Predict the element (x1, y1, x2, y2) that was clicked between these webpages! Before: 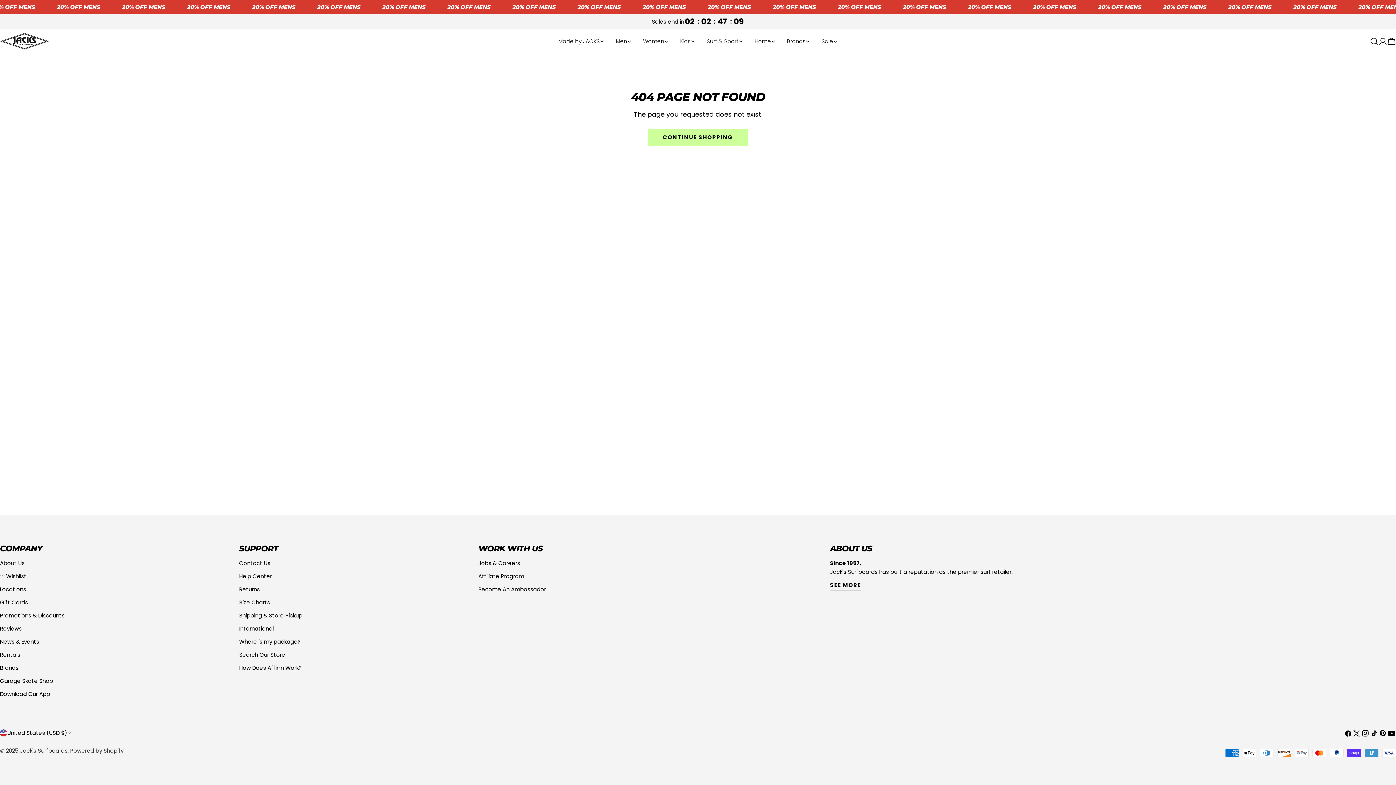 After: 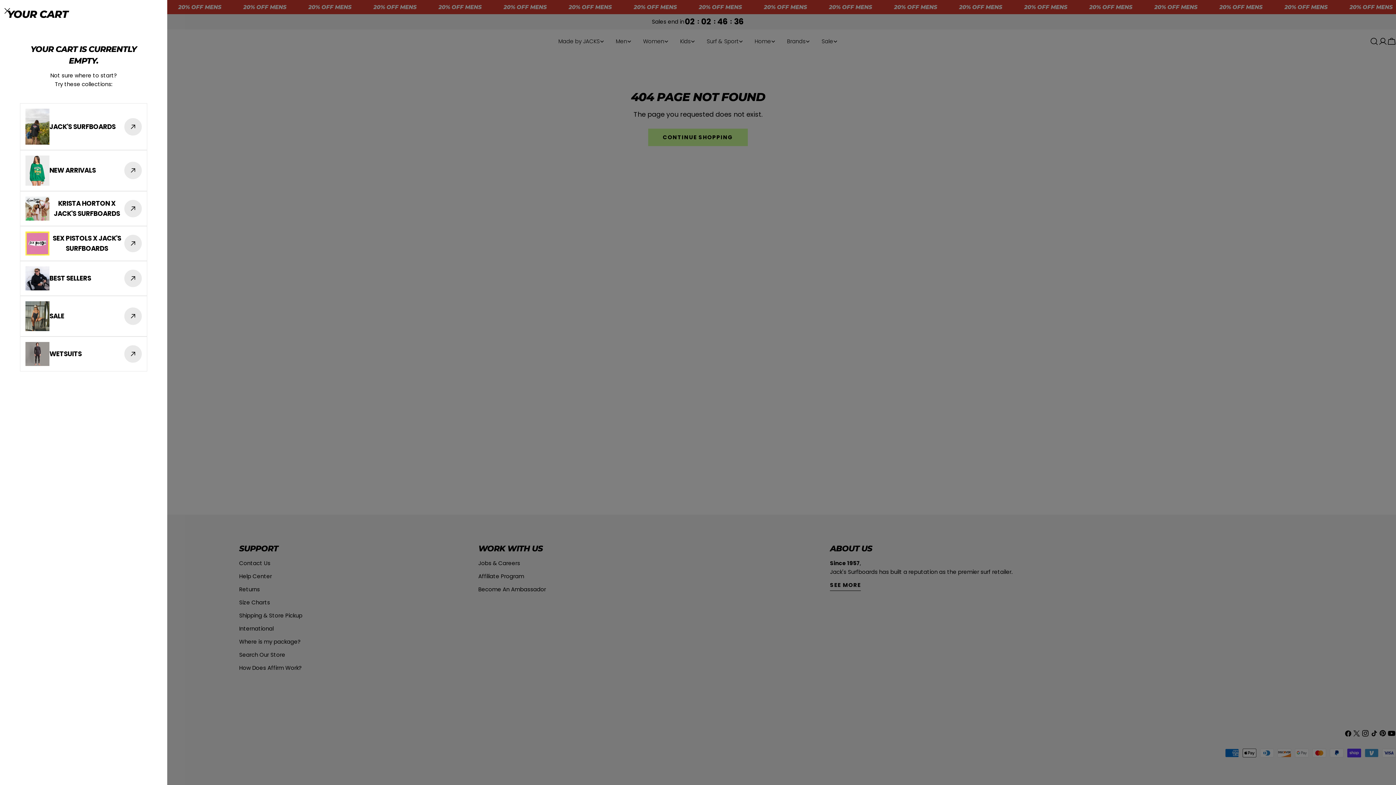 Action: bbox: (1387, 36, 1396, 45) label: Cart